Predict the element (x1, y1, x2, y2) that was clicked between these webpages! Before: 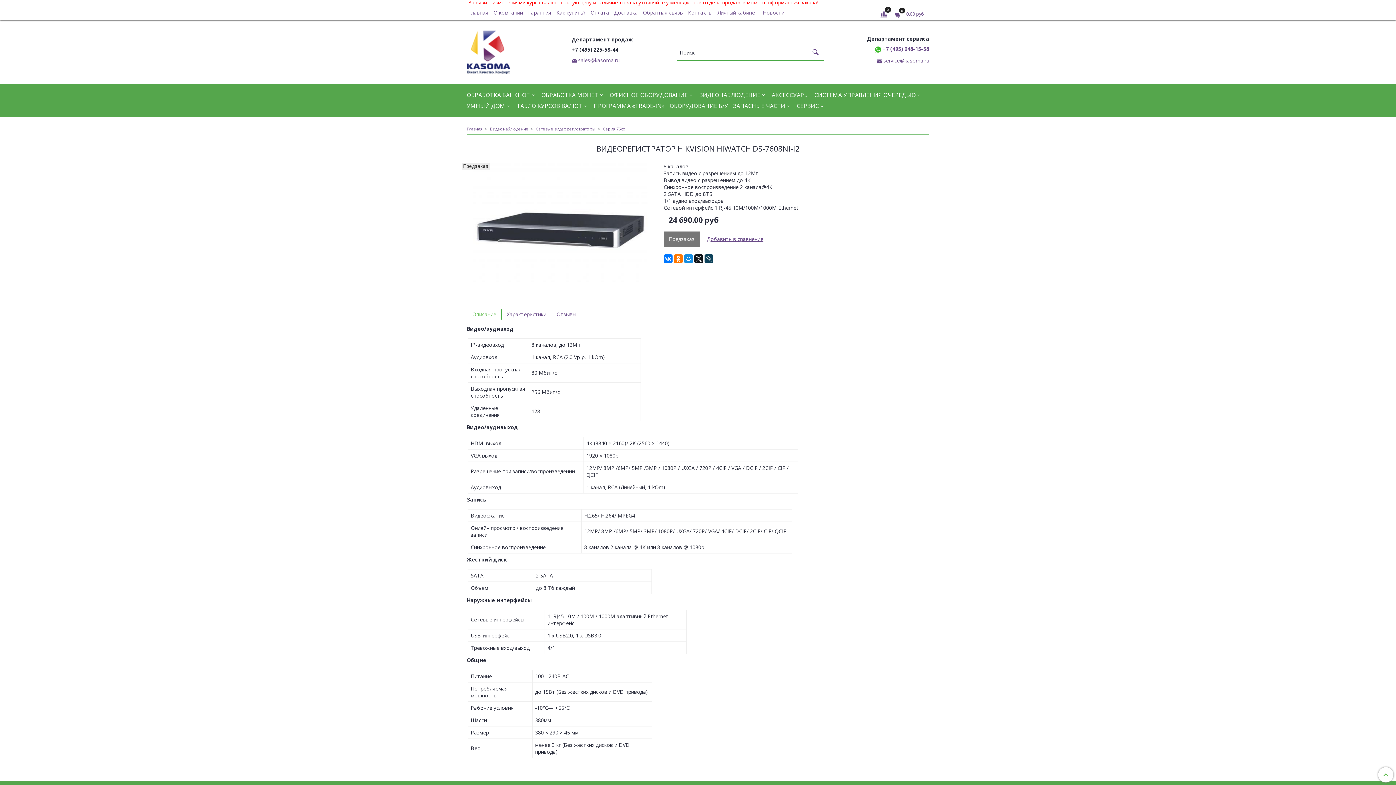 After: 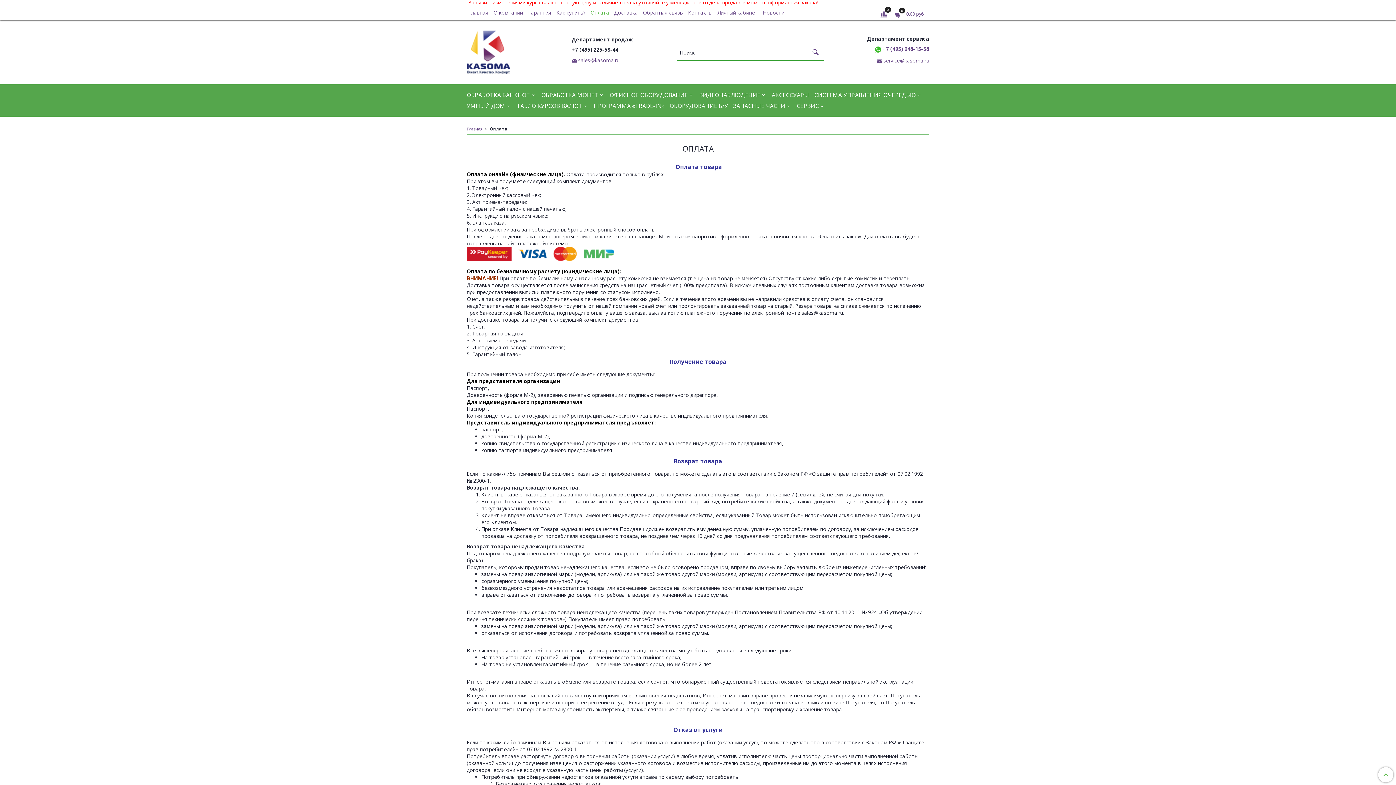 Action: bbox: (590, 7, 609, 17) label: Оплата